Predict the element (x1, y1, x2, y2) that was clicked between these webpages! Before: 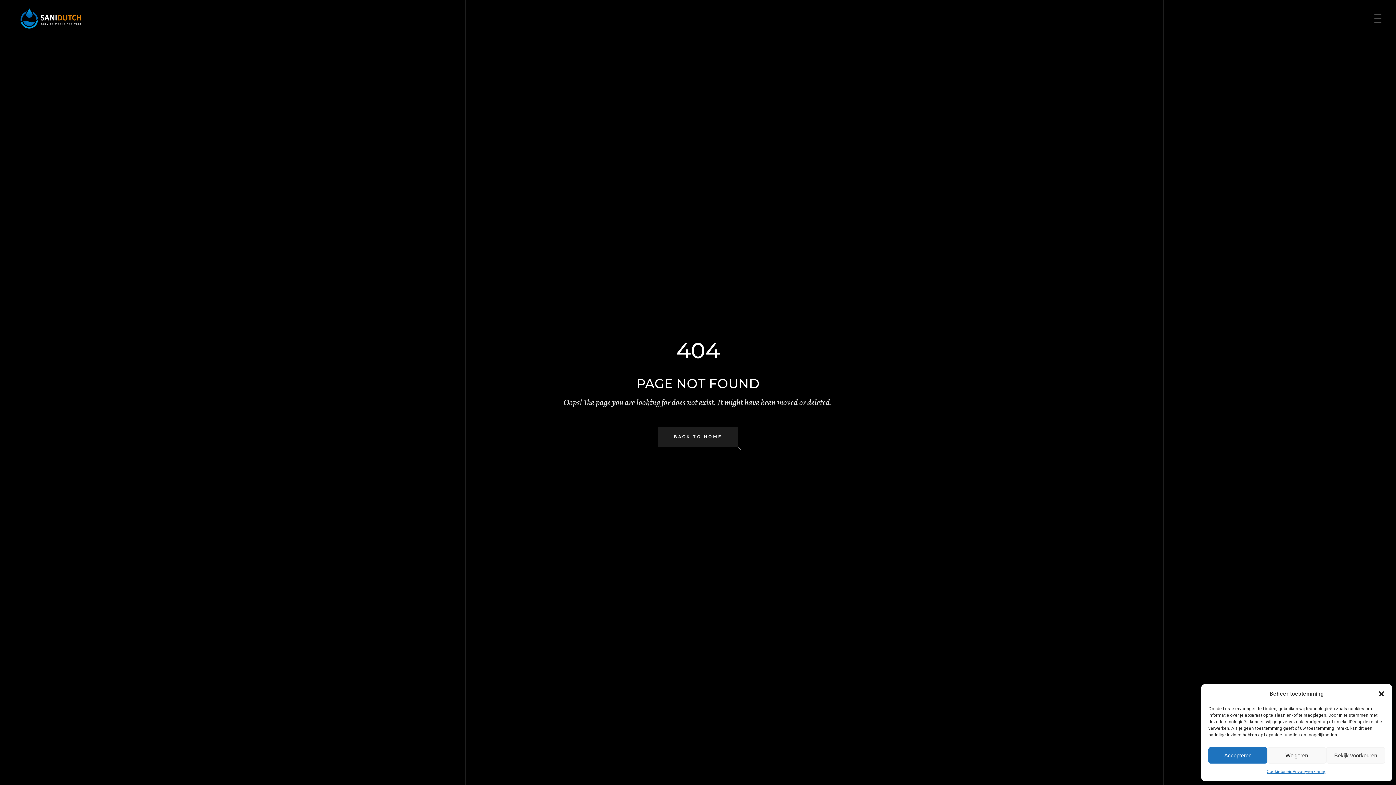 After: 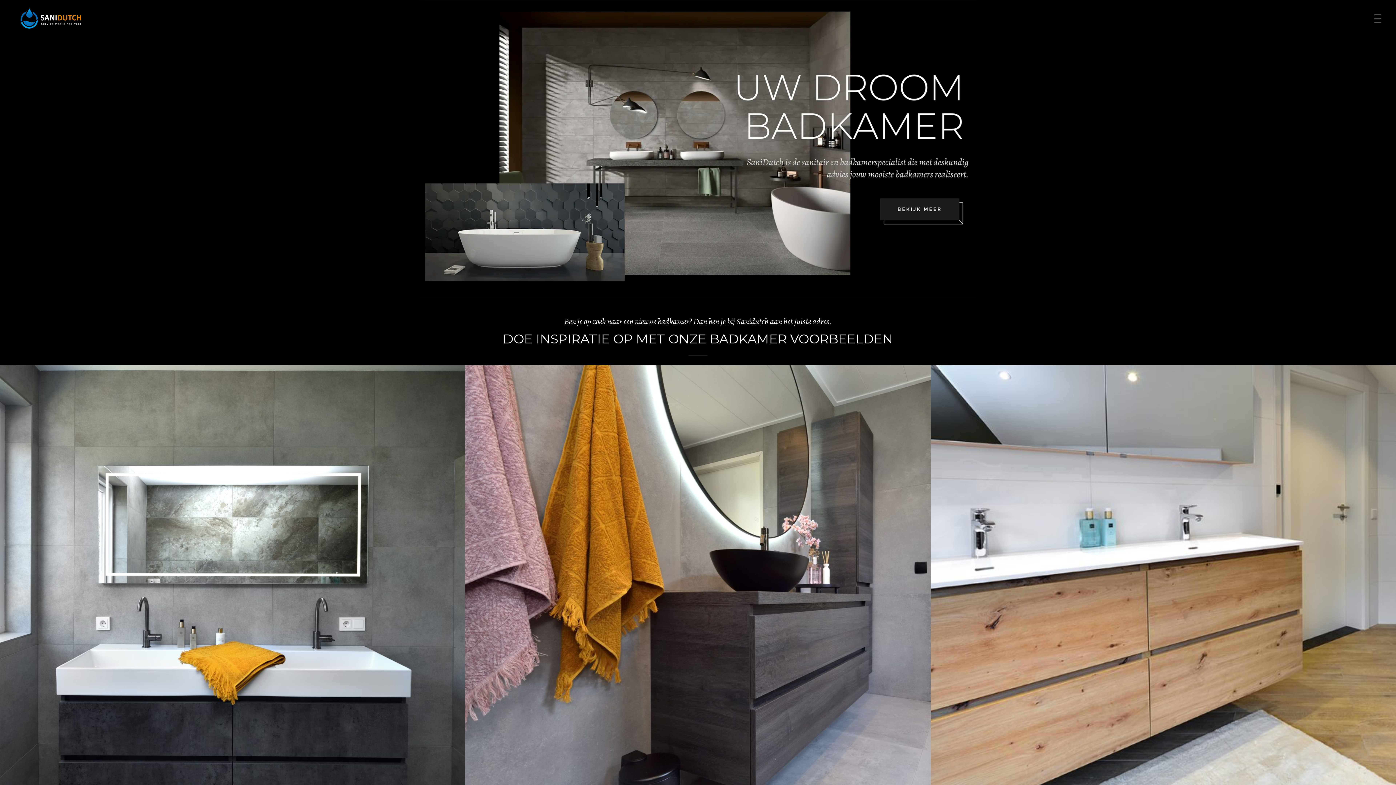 Action: bbox: (14, 3, 87, 33)